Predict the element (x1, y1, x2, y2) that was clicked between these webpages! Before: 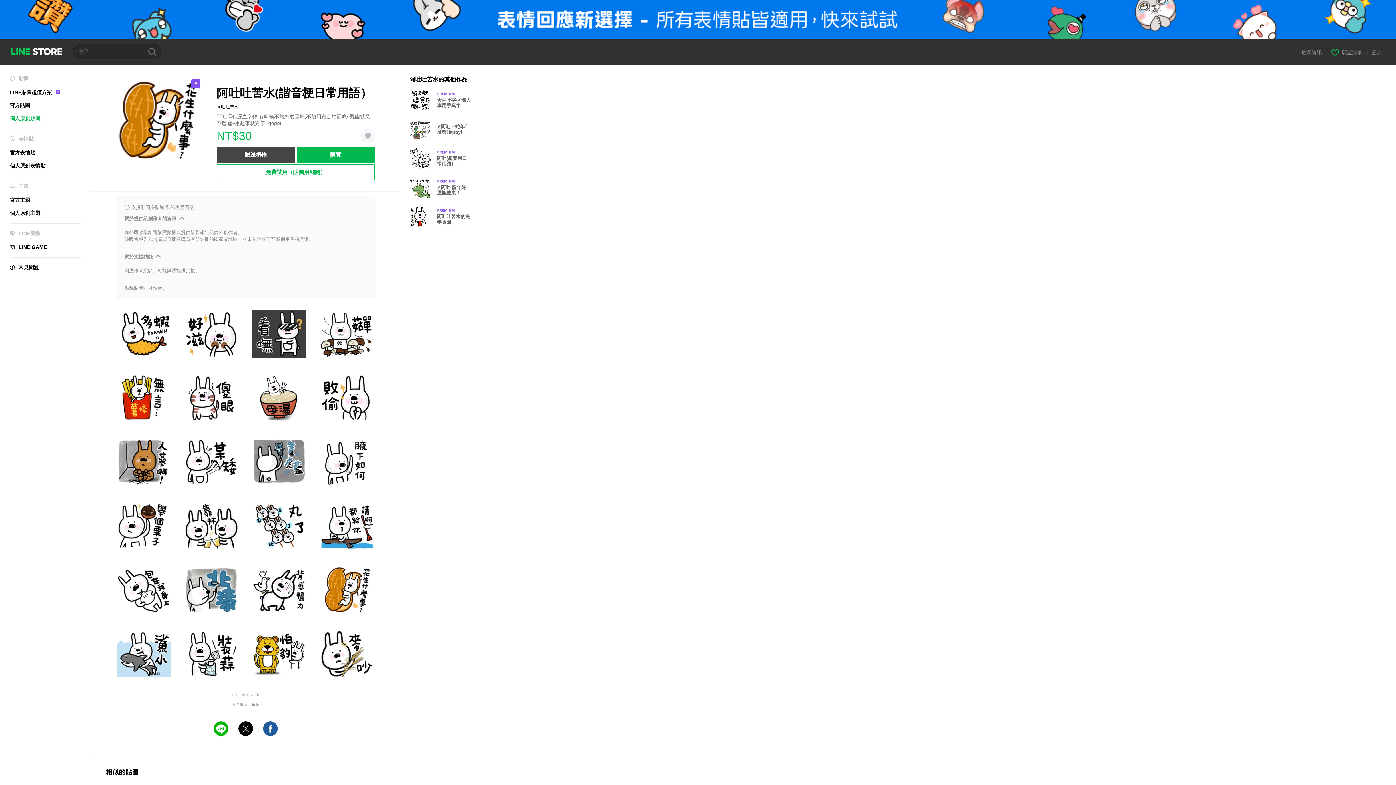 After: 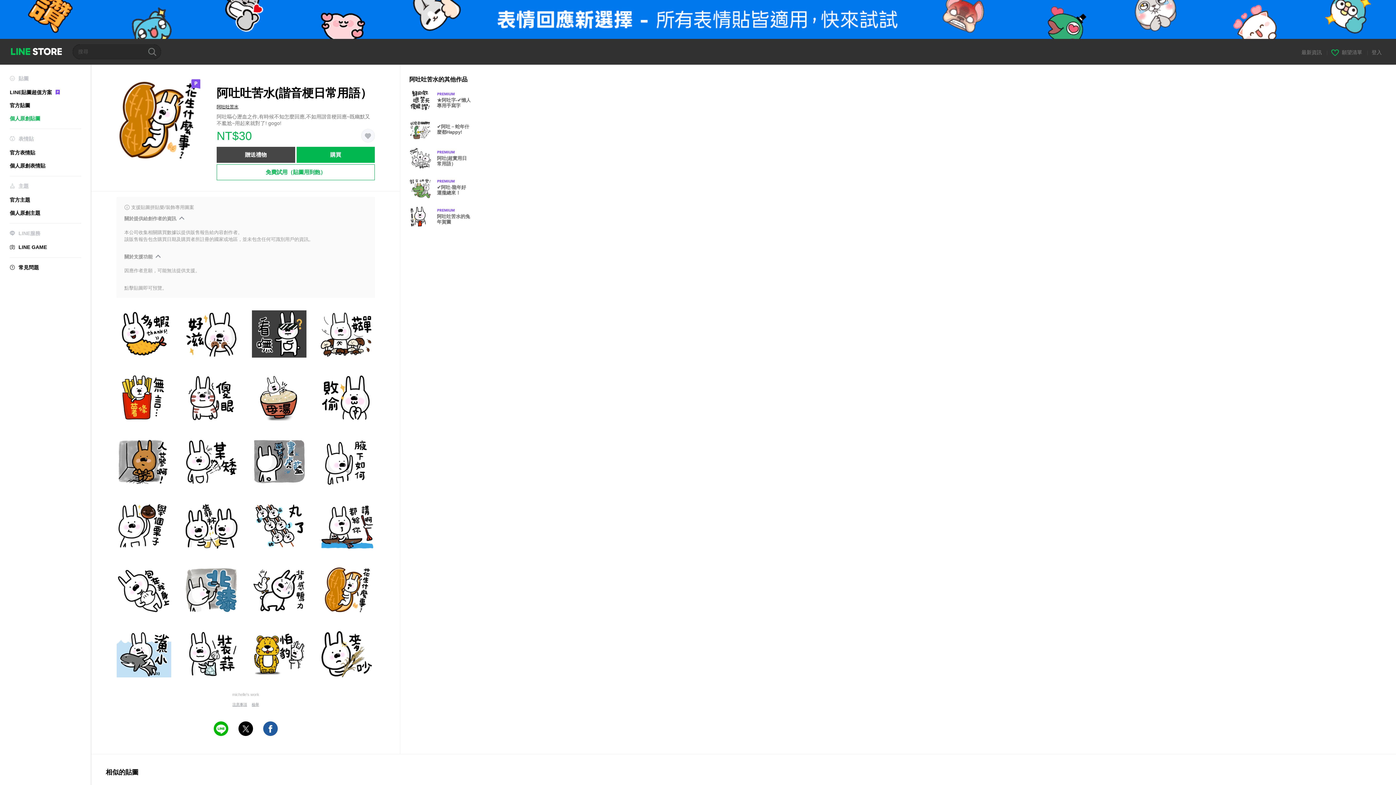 Action: label: X (Twitter) Share bbox: (238, 721, 253, 736)